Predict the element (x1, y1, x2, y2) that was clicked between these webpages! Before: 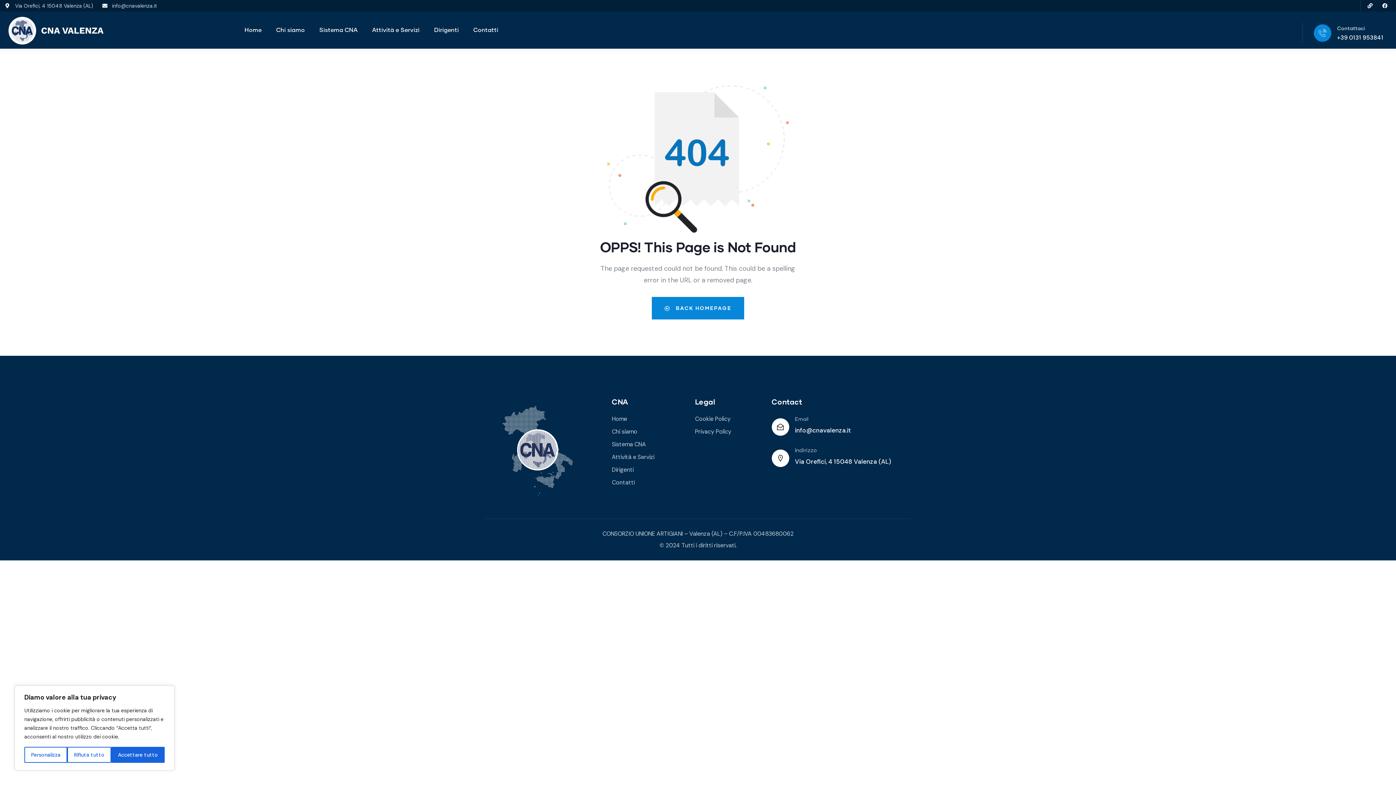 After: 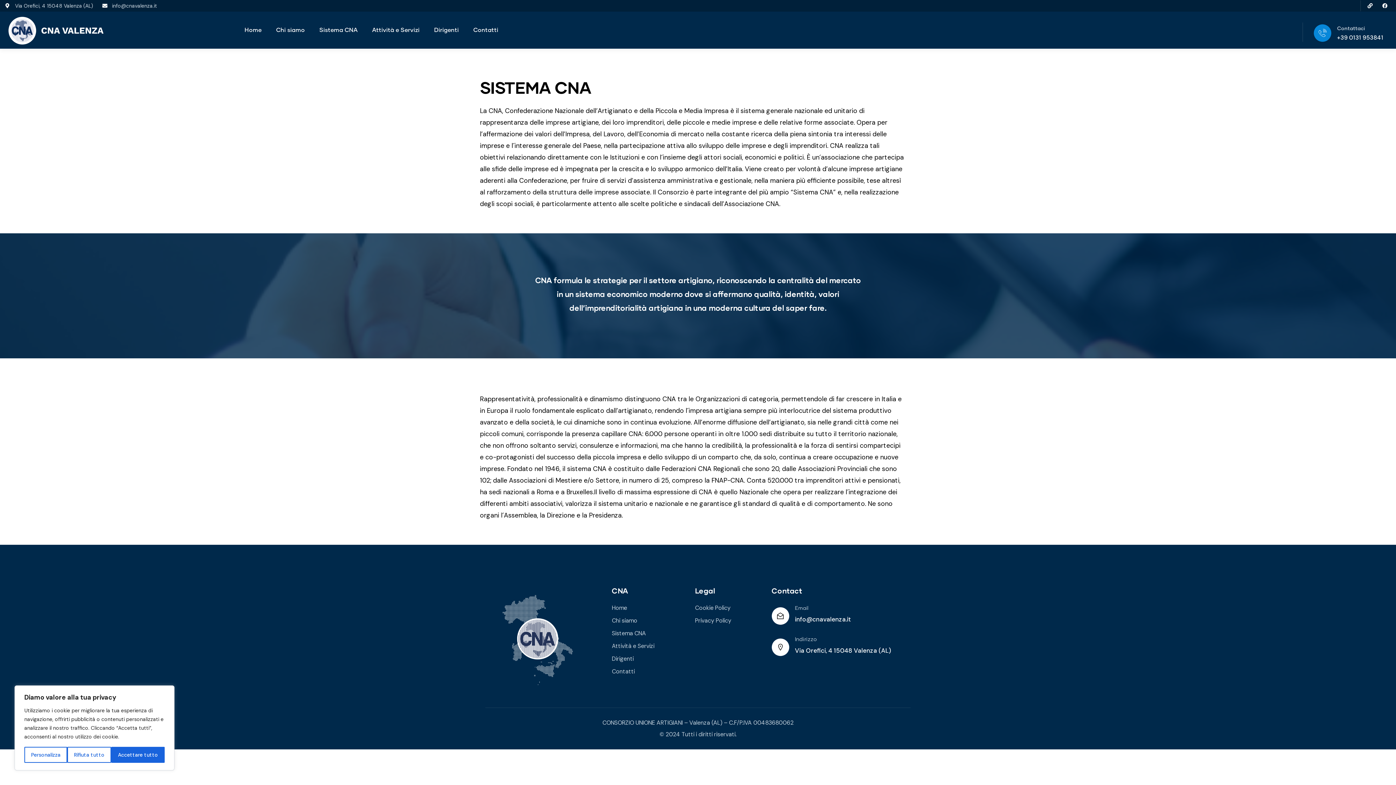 Action: label: Sistema CNA bbox: (612, 438, 684, 450)